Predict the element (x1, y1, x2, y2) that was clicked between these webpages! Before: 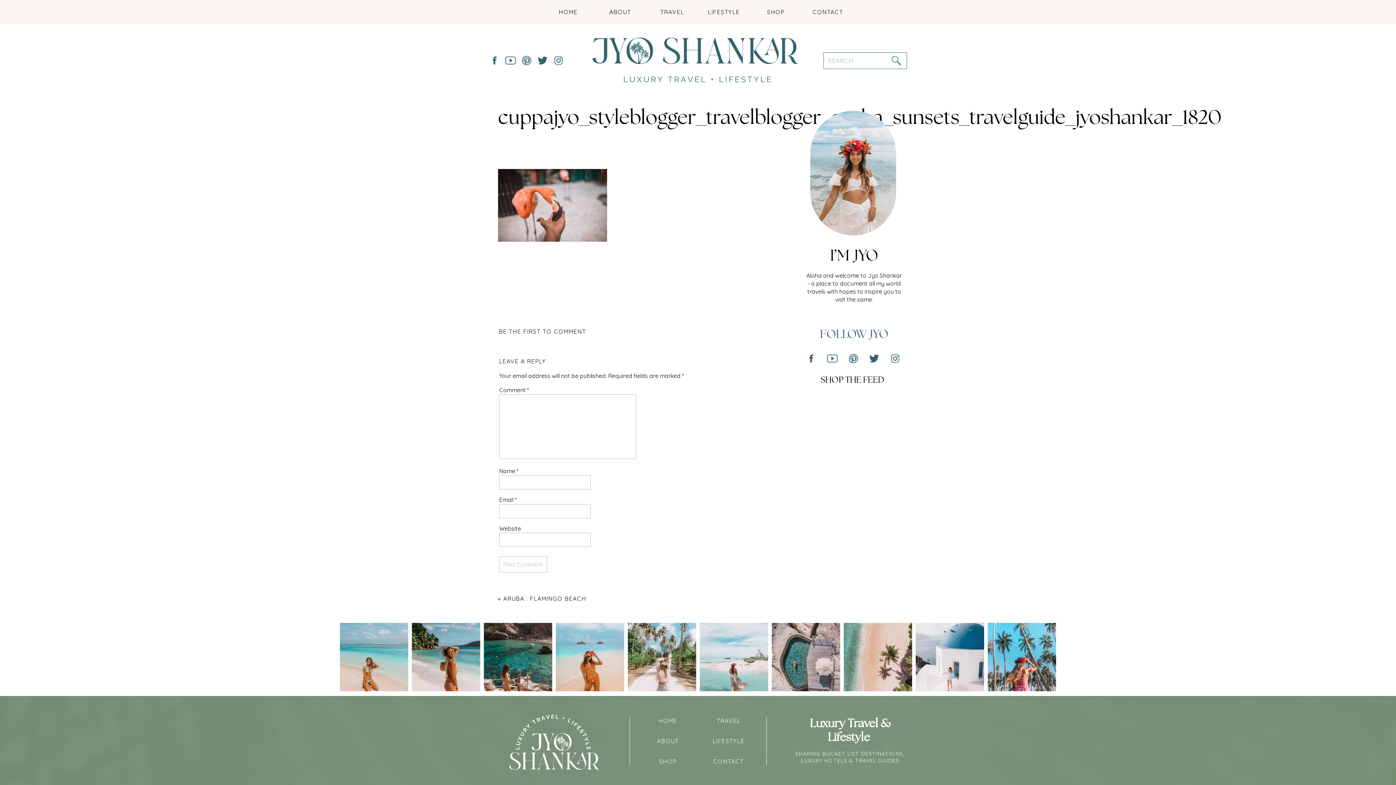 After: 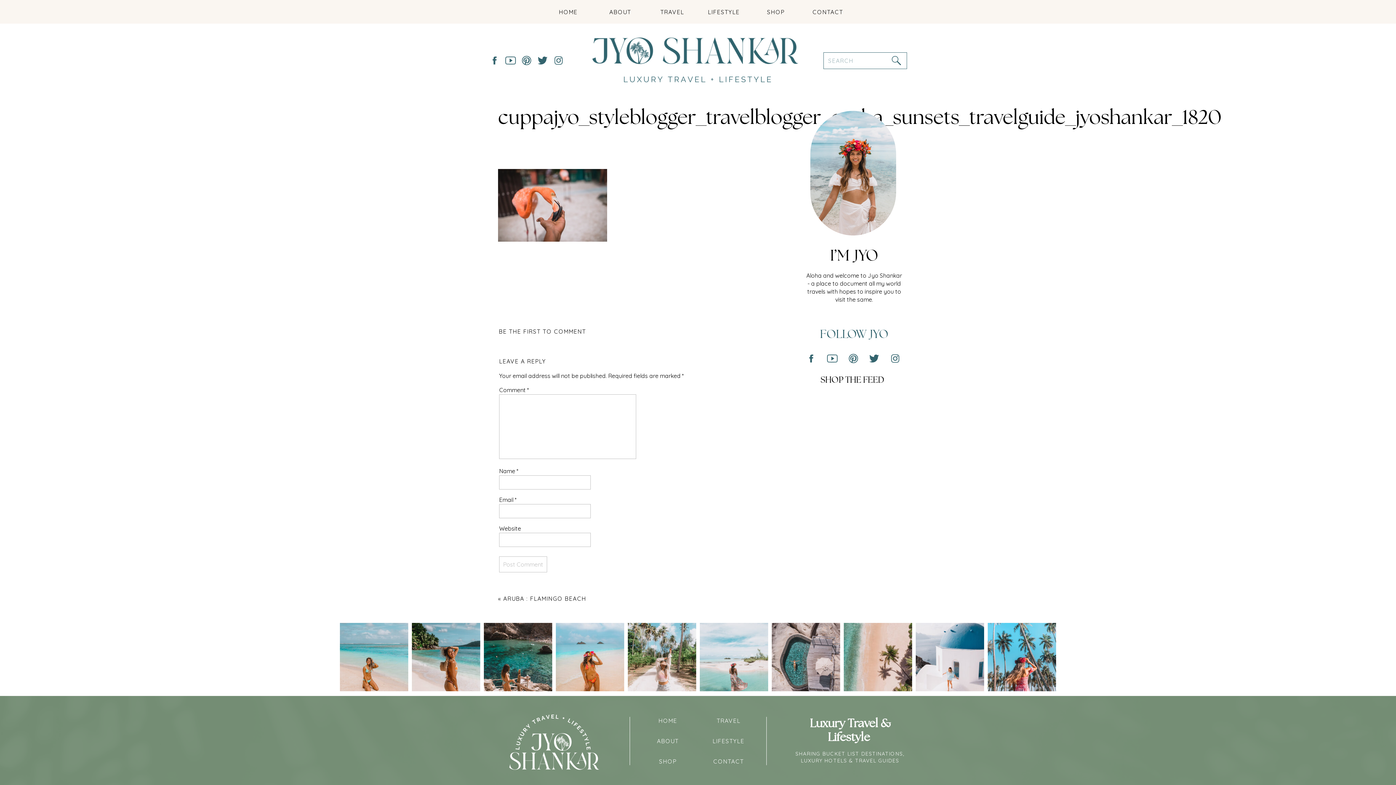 Action: bbox: (827, 352, 837, 365)